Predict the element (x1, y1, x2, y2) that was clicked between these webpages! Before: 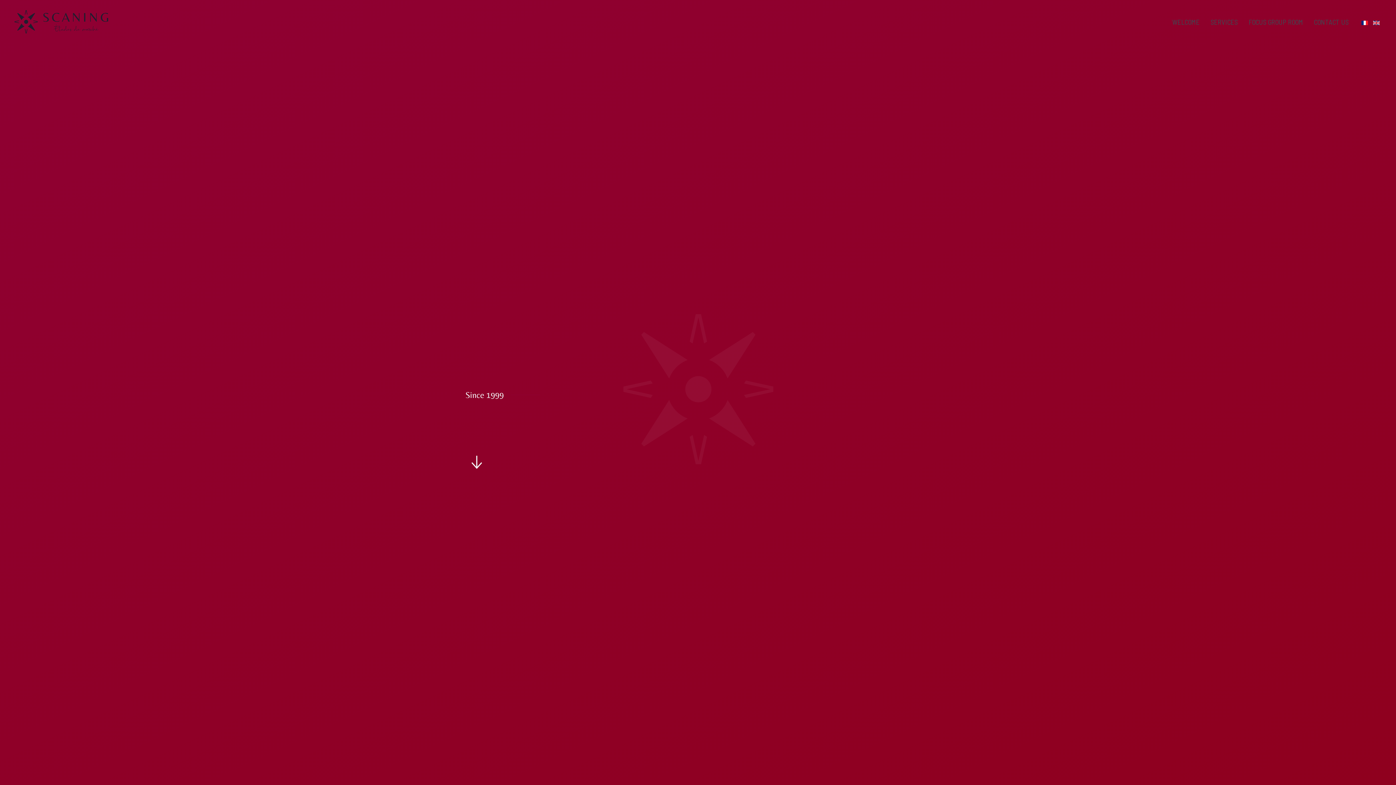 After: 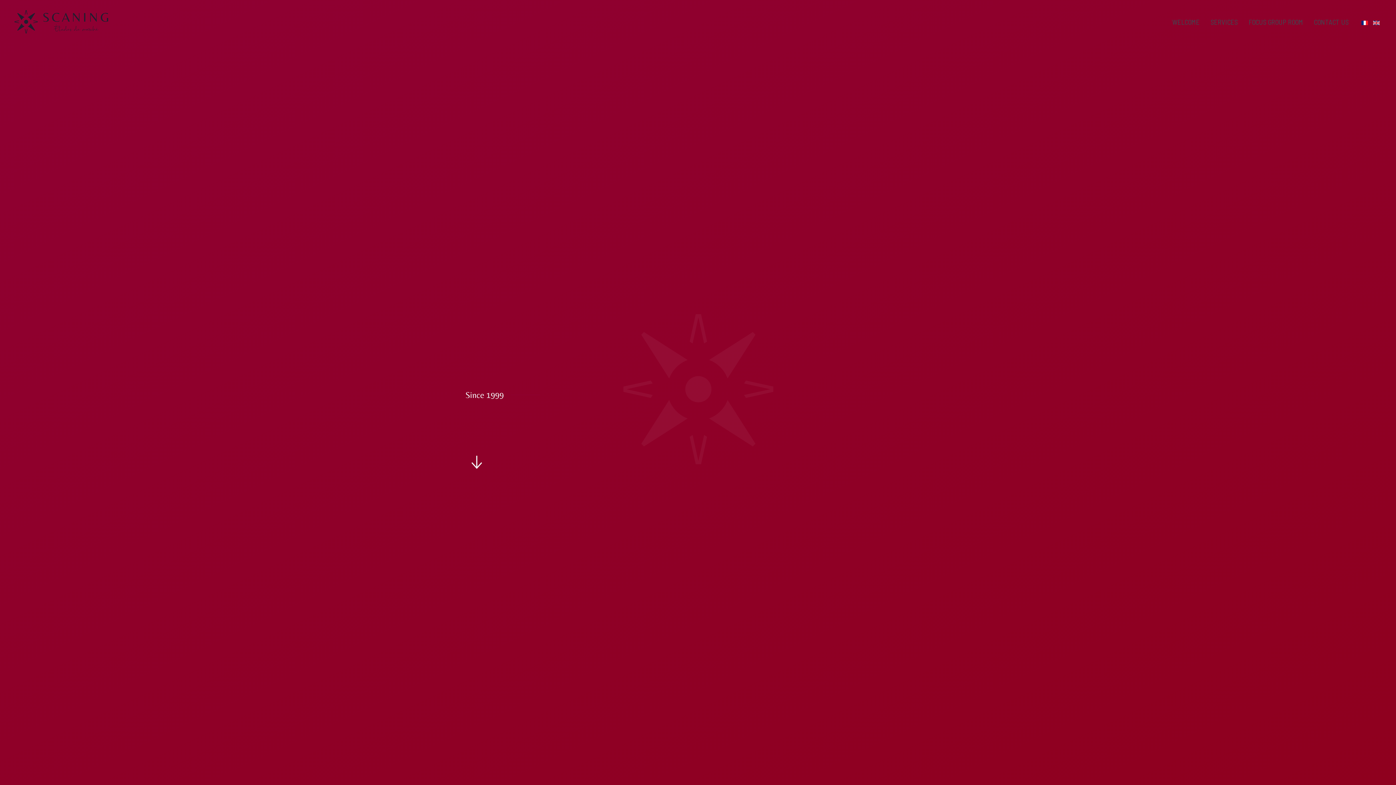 Action: bbox: (1373, 17, 1380, 26)